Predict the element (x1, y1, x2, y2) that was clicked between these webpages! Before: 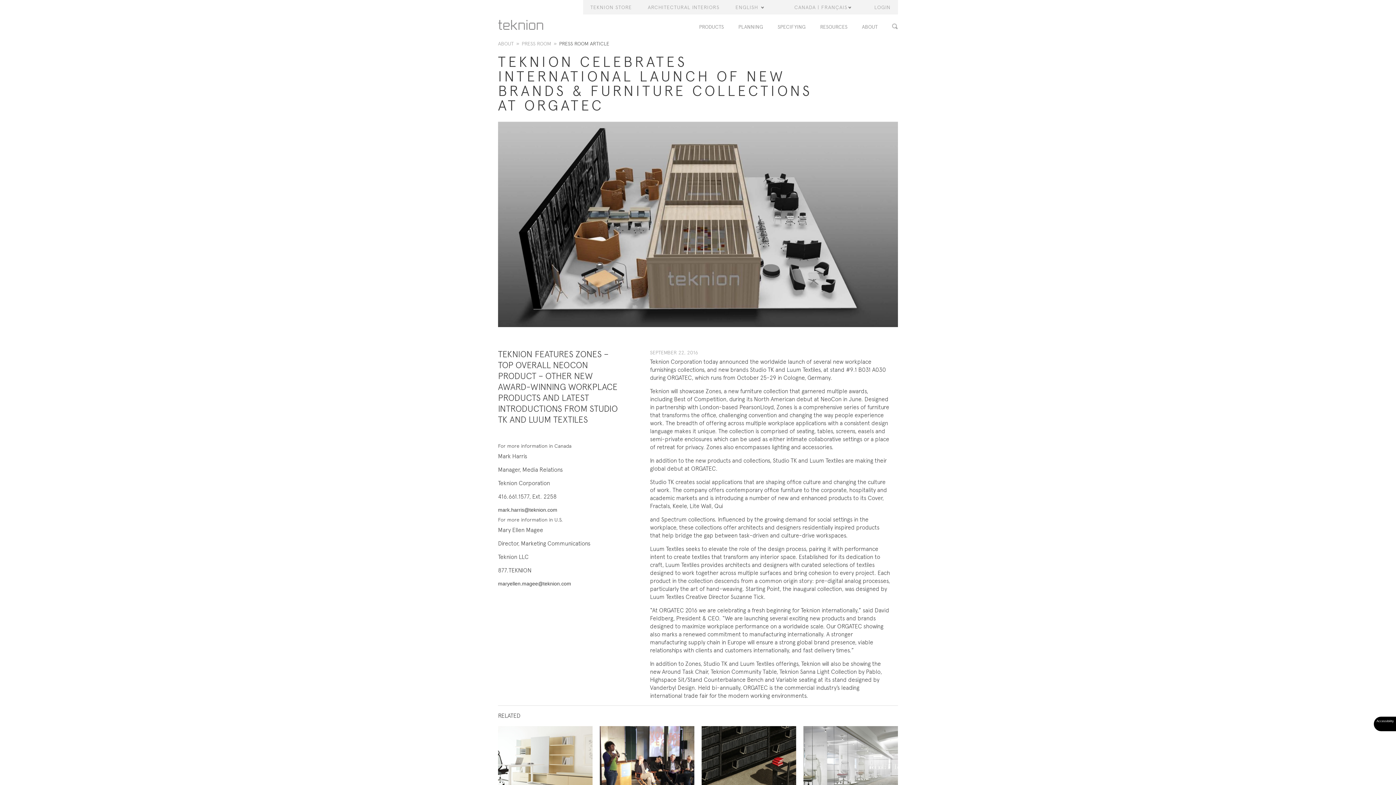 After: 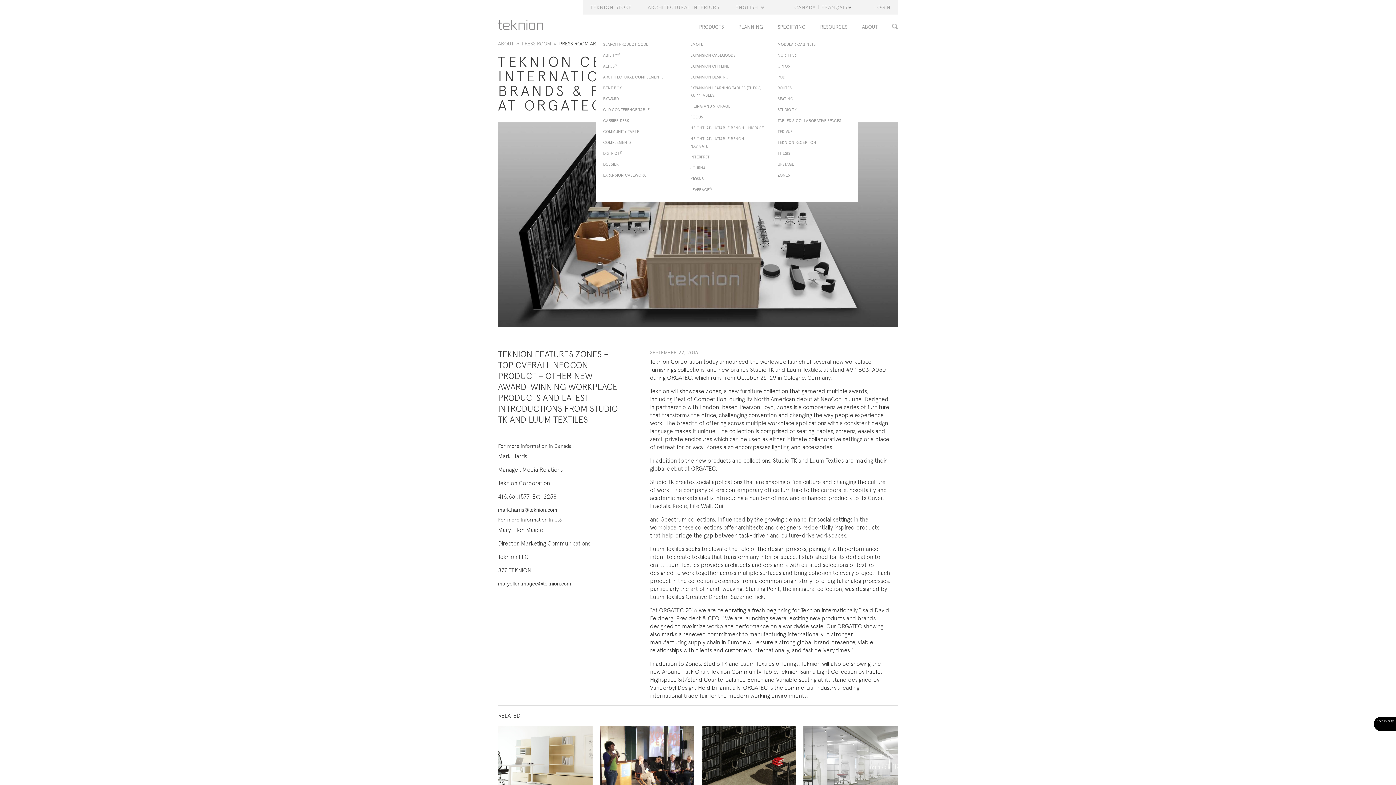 Action: bbox: (777, 23, 805, 31) label: SPECIFYING